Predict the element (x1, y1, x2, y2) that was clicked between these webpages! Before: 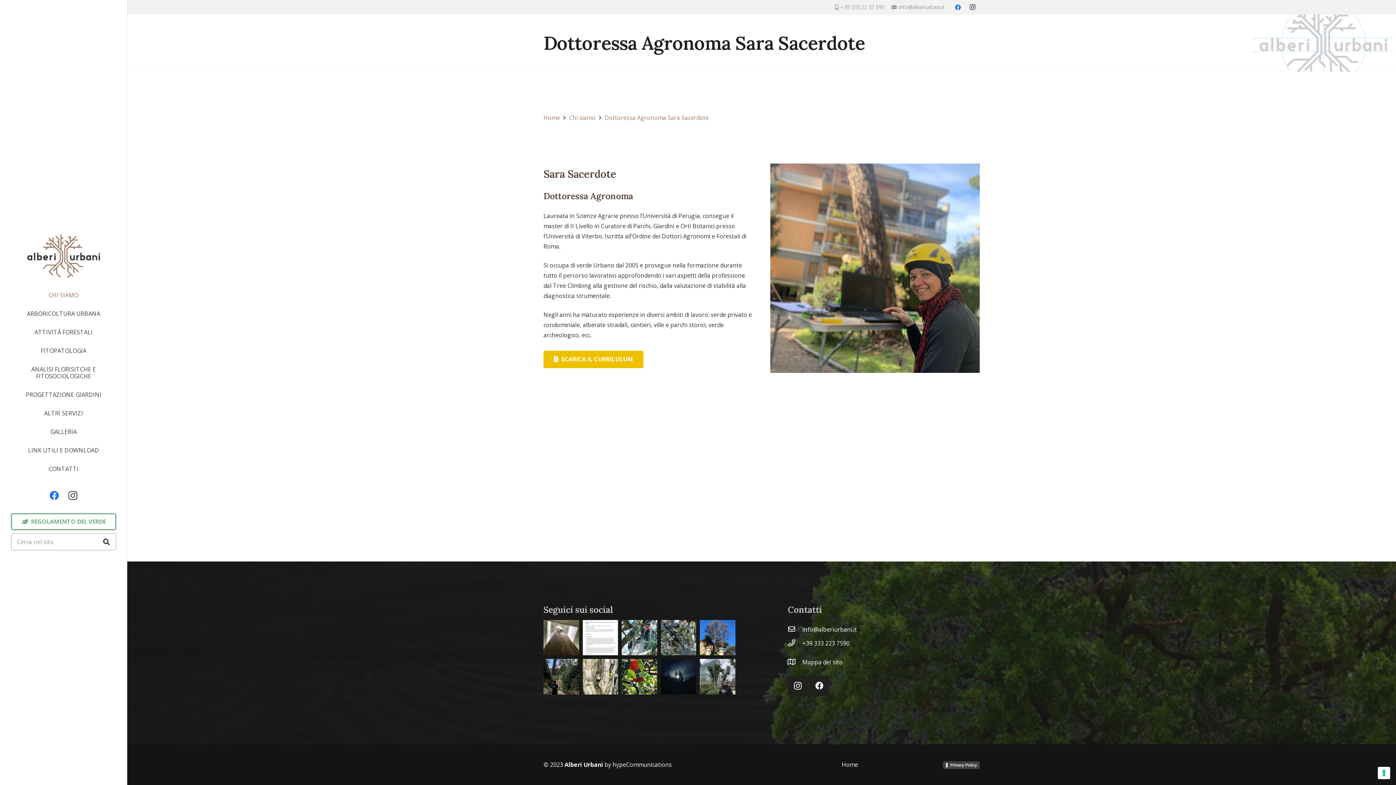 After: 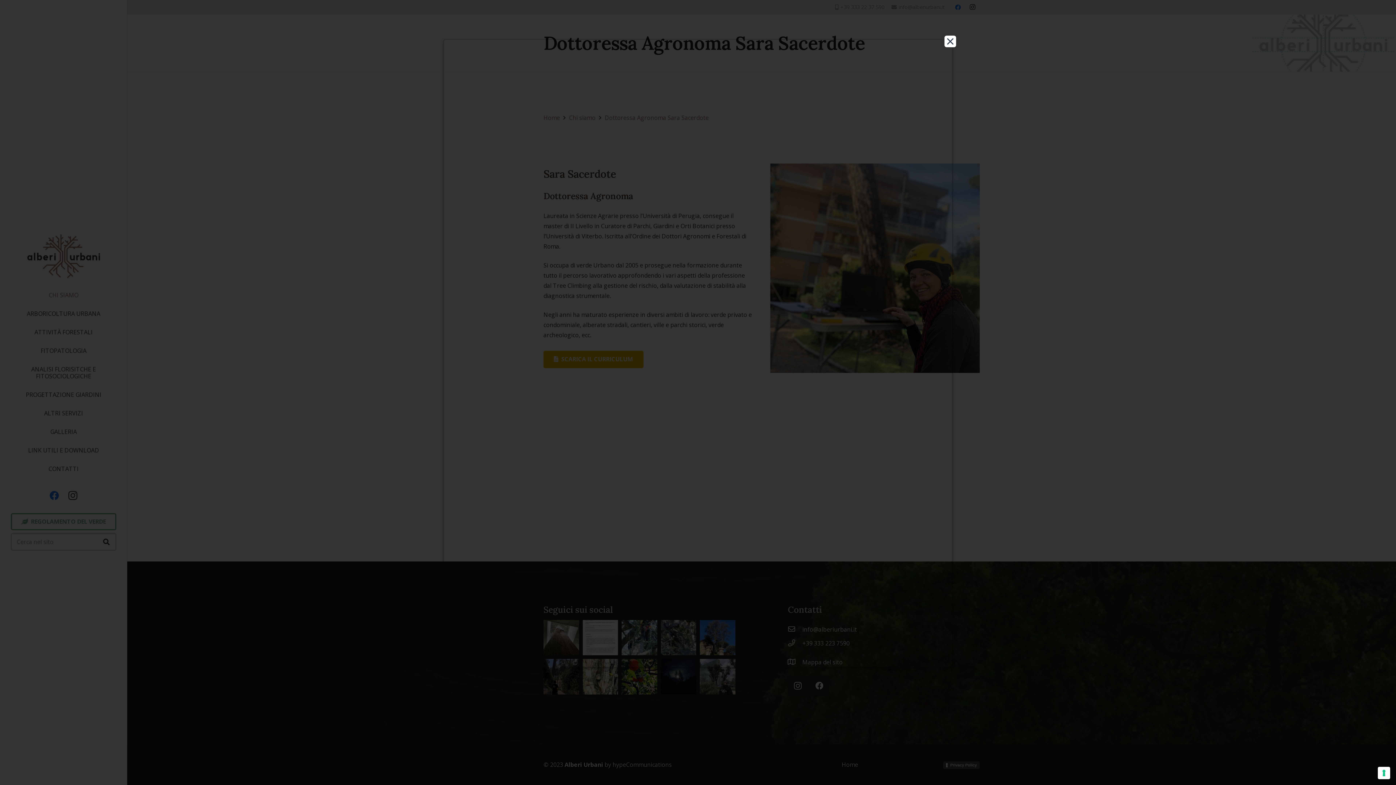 Action: bbox: (943, 761, 979, 769) label: Privacy Policy